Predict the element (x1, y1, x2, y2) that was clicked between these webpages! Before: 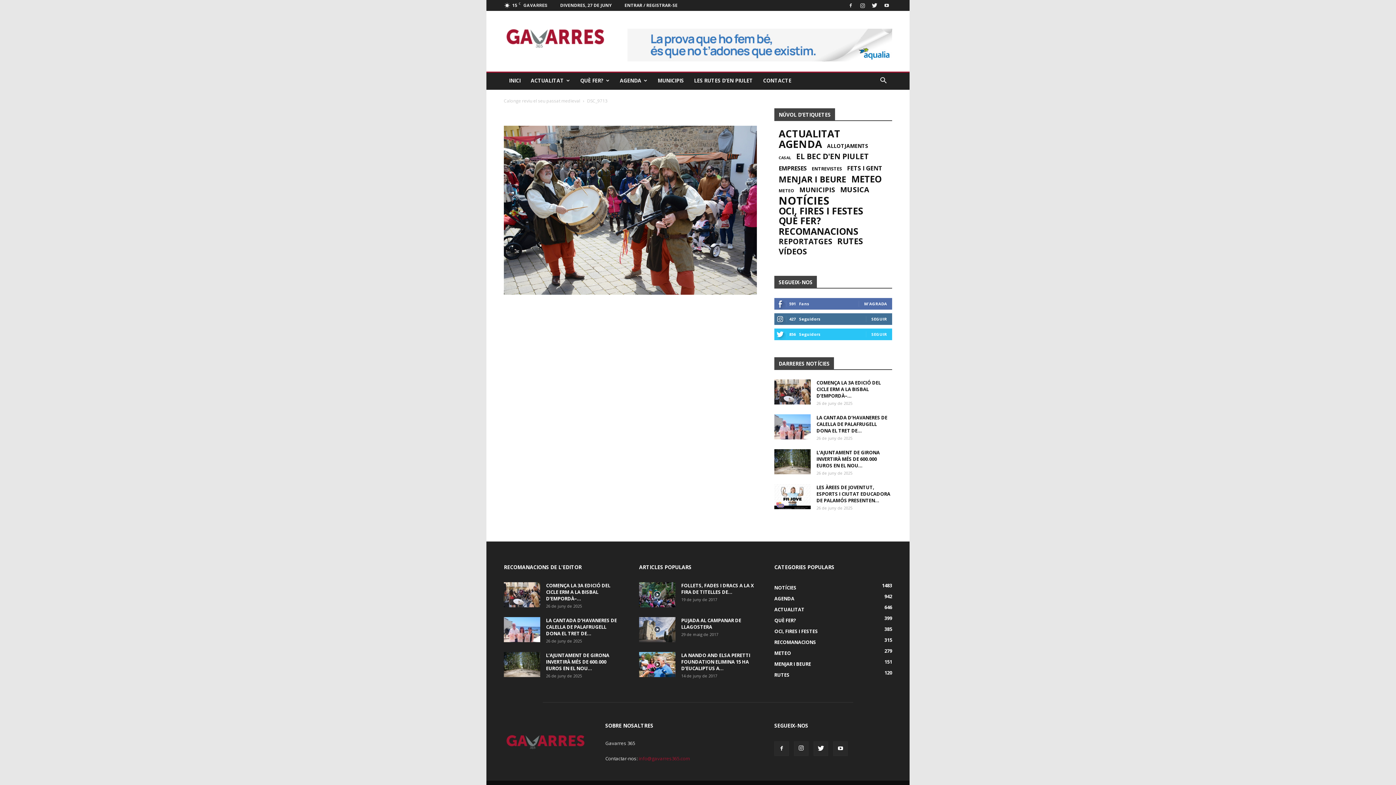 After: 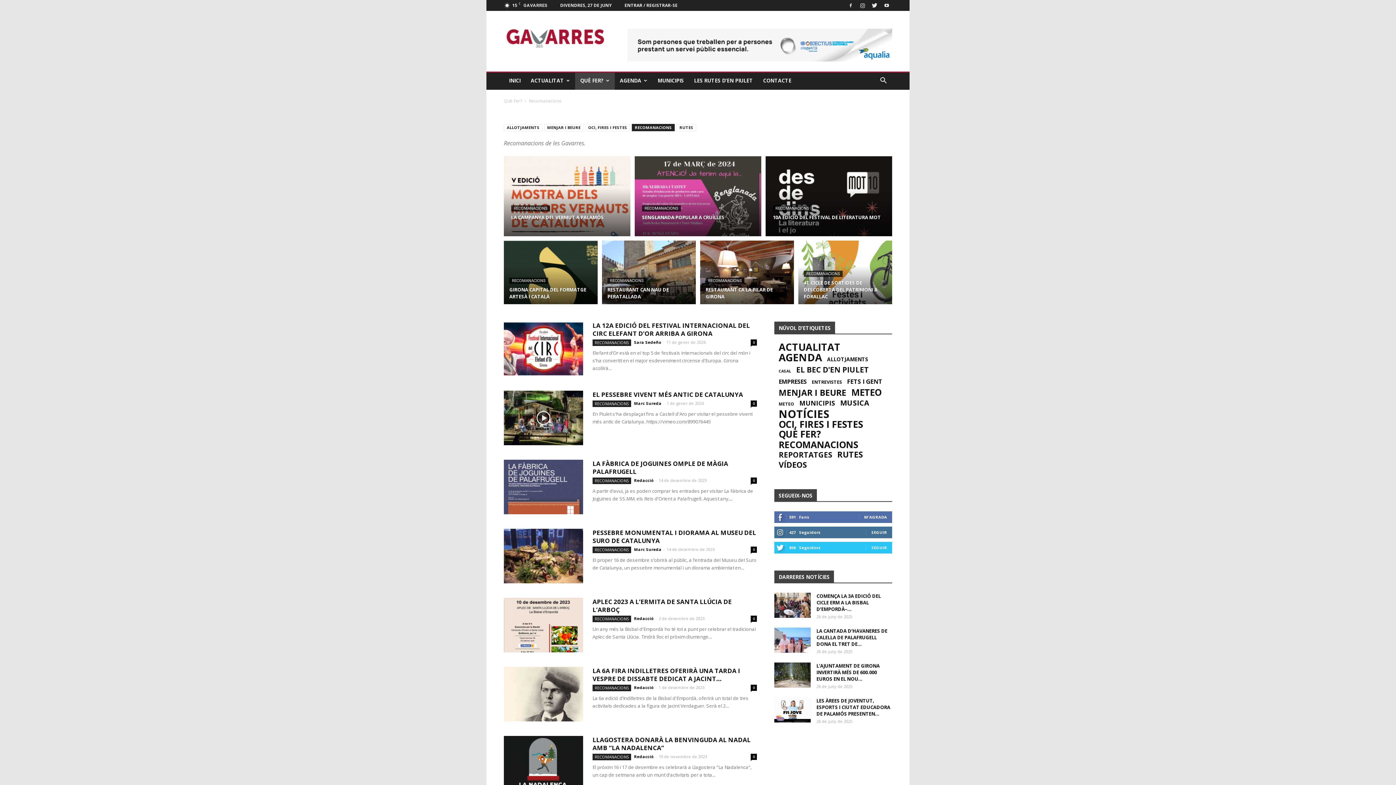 Action: label: RECOMANACIONS
315 bbox: (774, 639, 816, 645)